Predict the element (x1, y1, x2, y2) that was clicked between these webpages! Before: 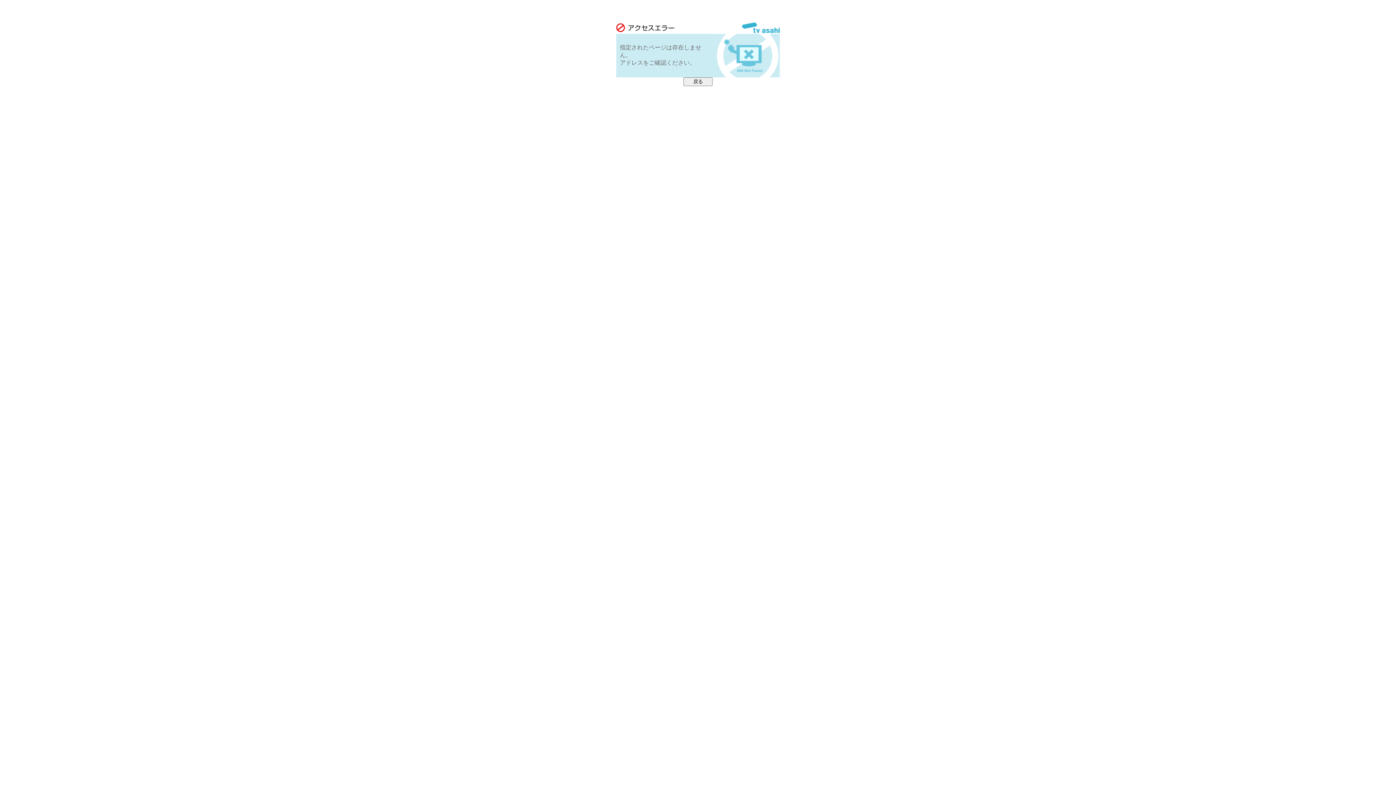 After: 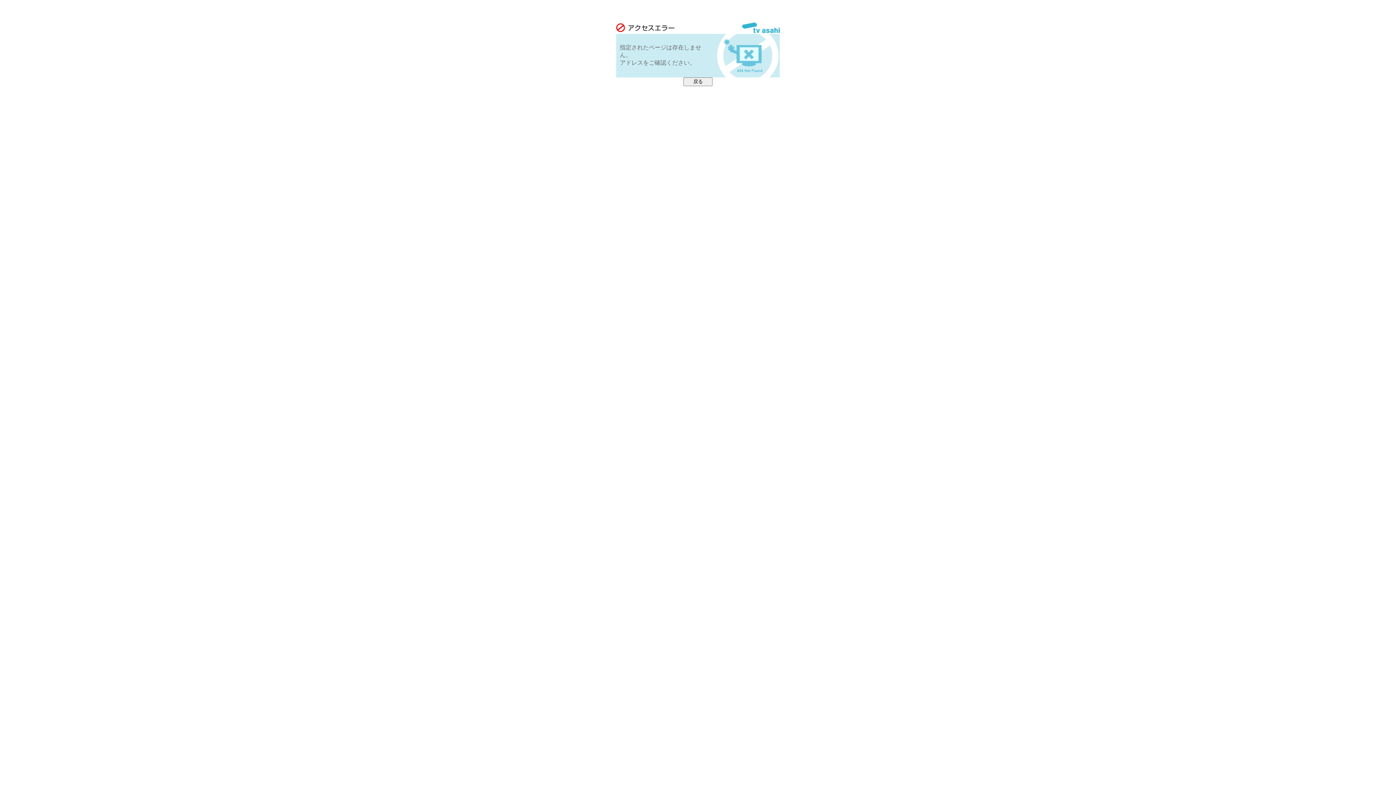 Action: bbox: (742, 28, 780, 34)